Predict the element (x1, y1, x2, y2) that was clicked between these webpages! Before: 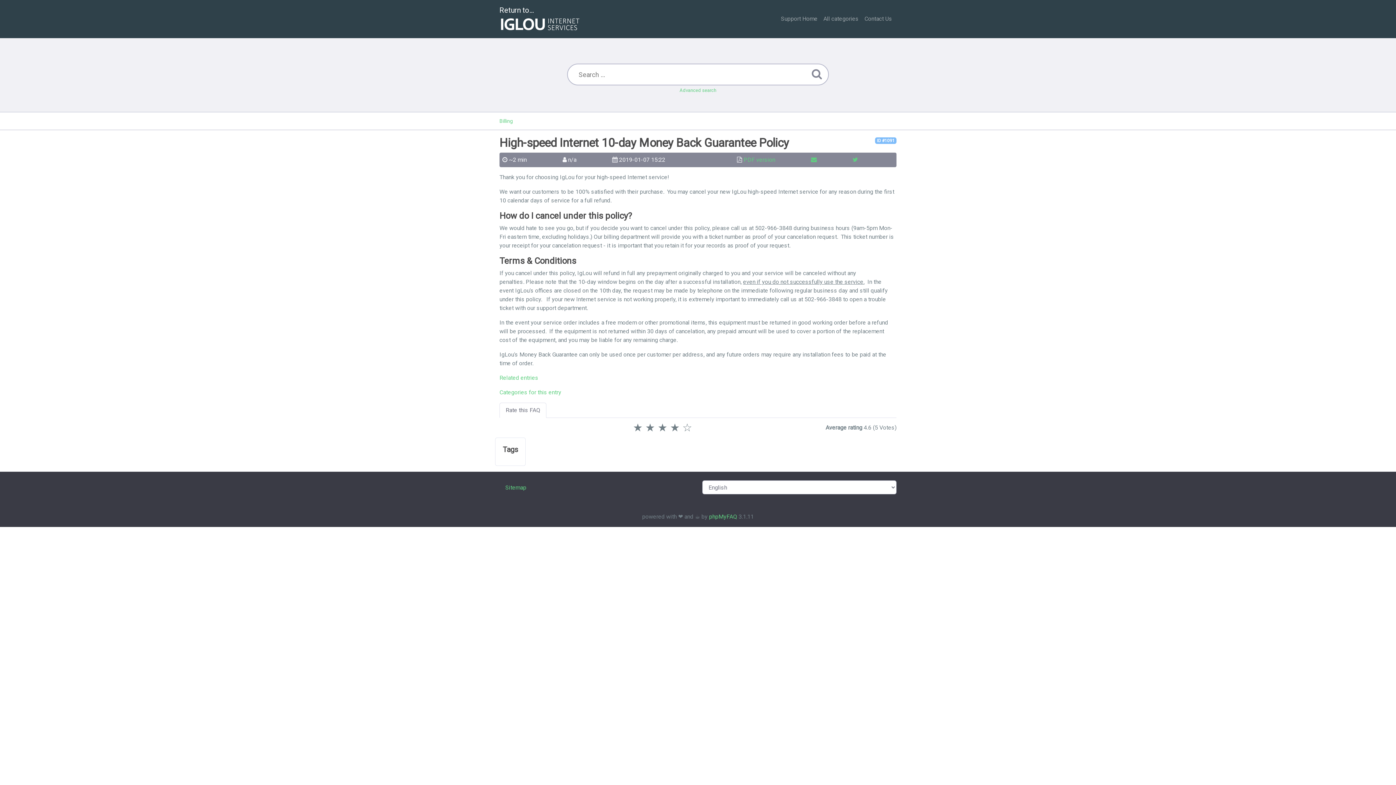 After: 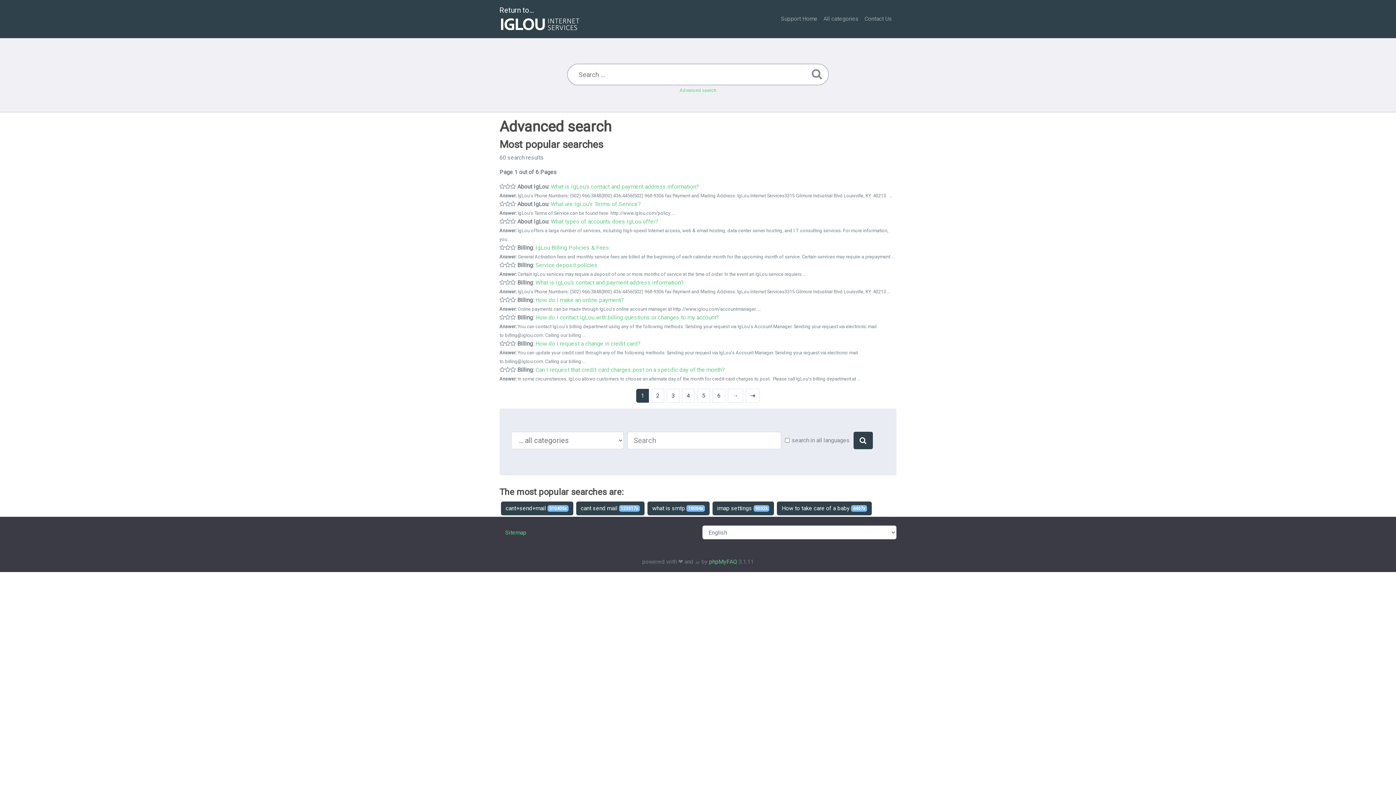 Action: bbox: (809, 65, 824, 82)